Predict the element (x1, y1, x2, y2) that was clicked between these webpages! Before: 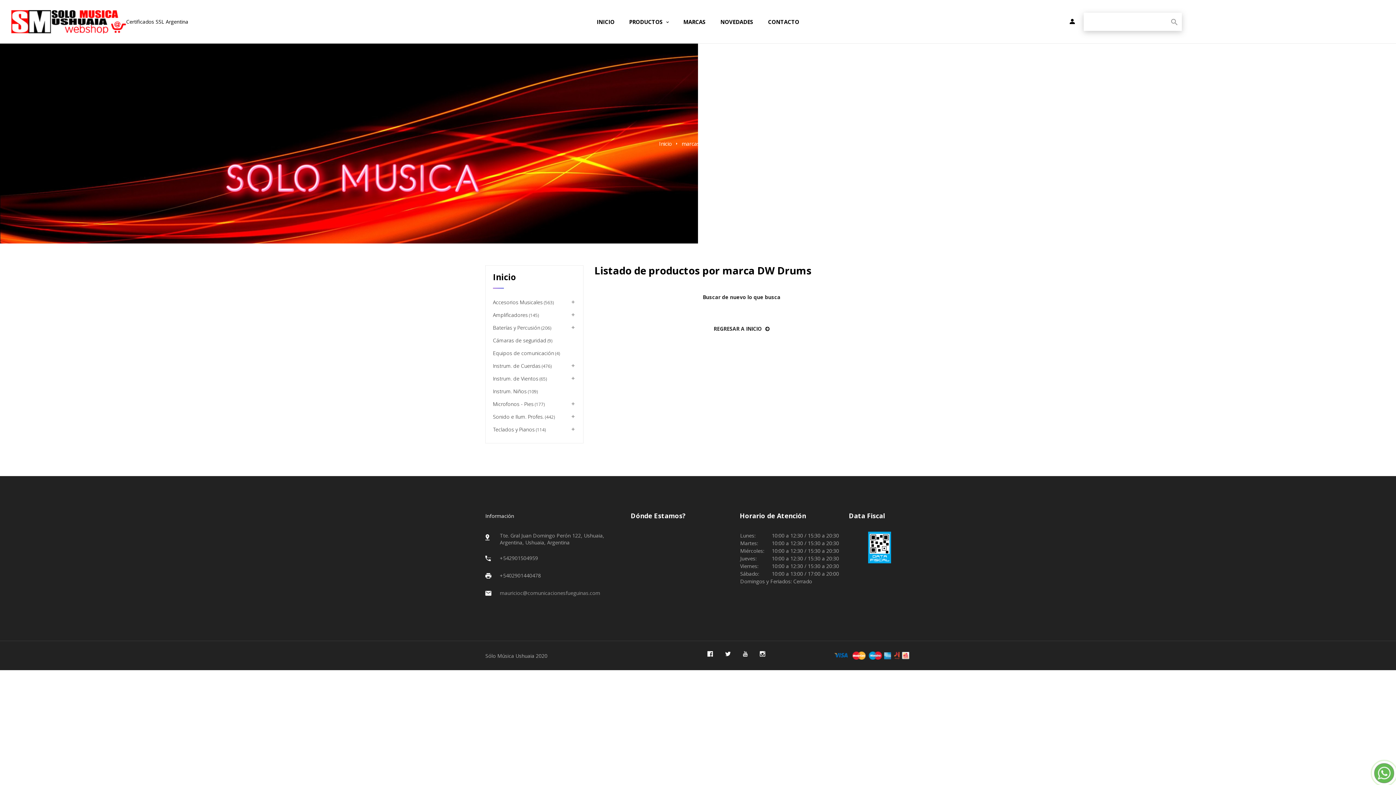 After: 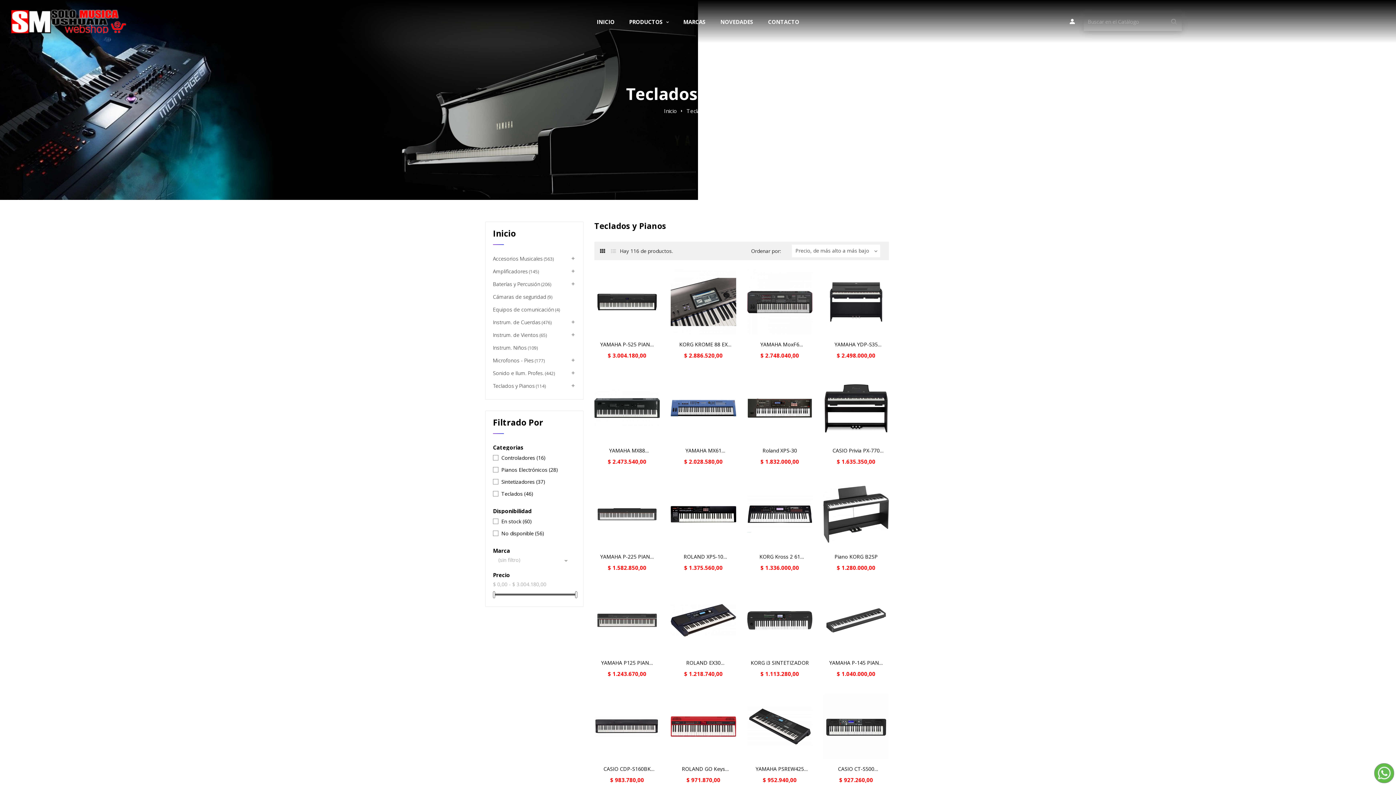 Action: bbox: (493, 426, 553, 433) label: Teclados y Pianos114